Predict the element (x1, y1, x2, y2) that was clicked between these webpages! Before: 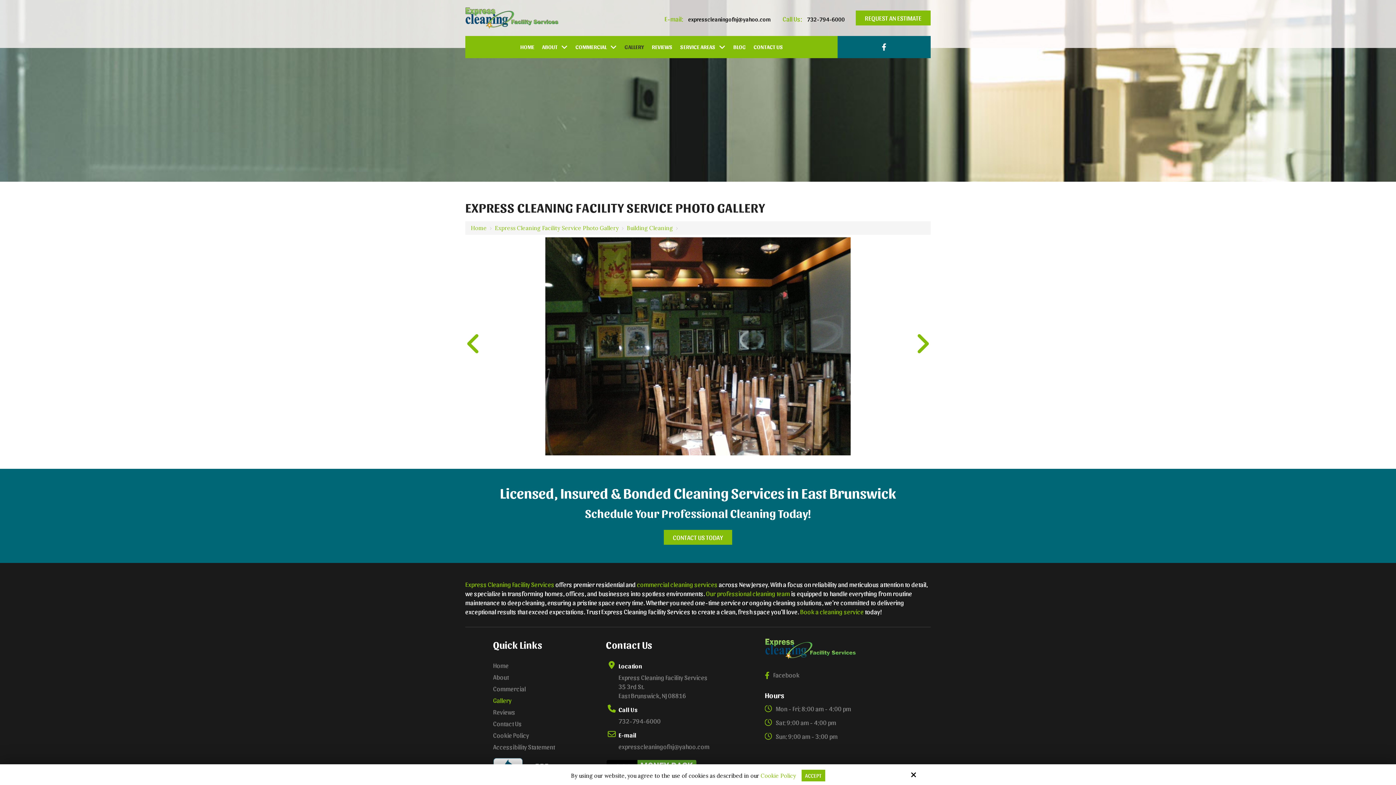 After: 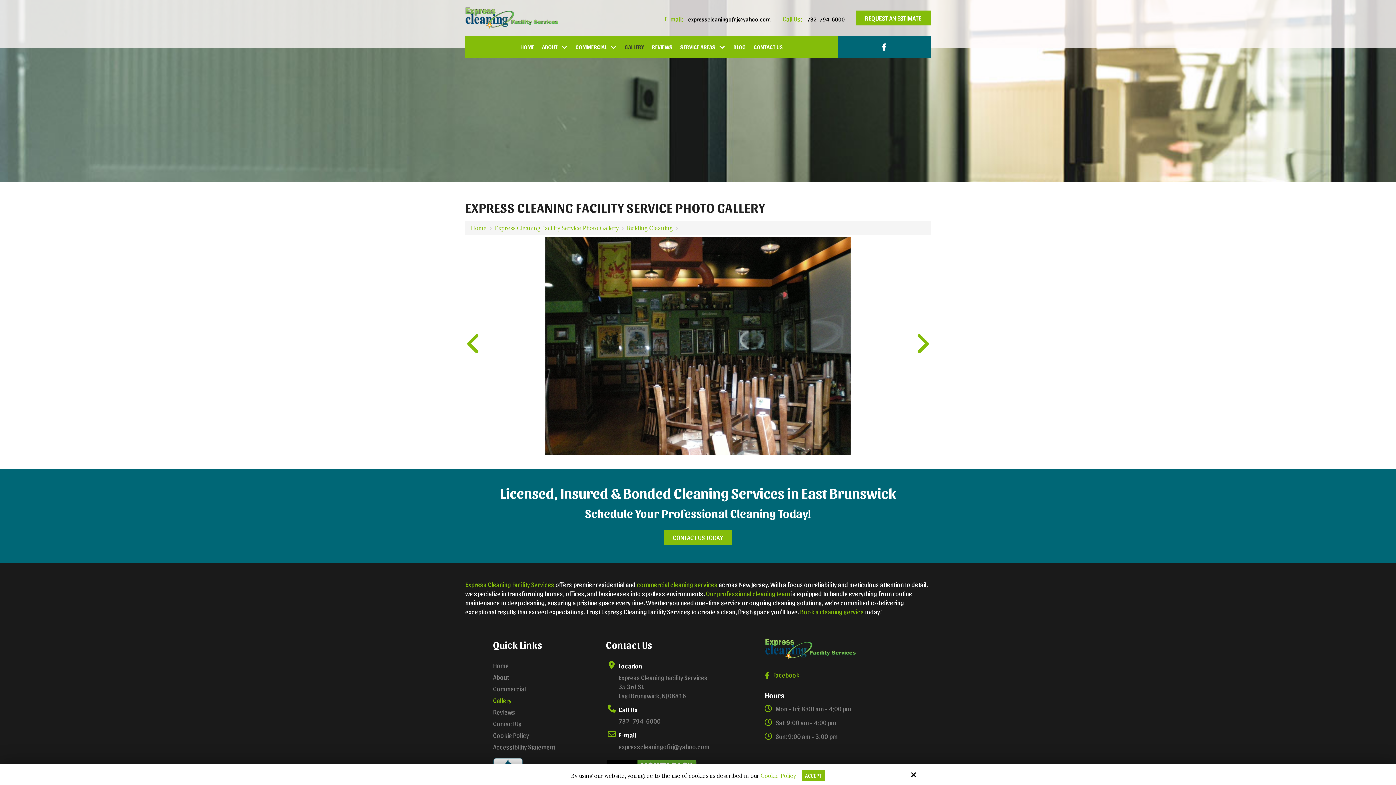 Action: label: Facebook bbox: (765, 671, 799, 679)